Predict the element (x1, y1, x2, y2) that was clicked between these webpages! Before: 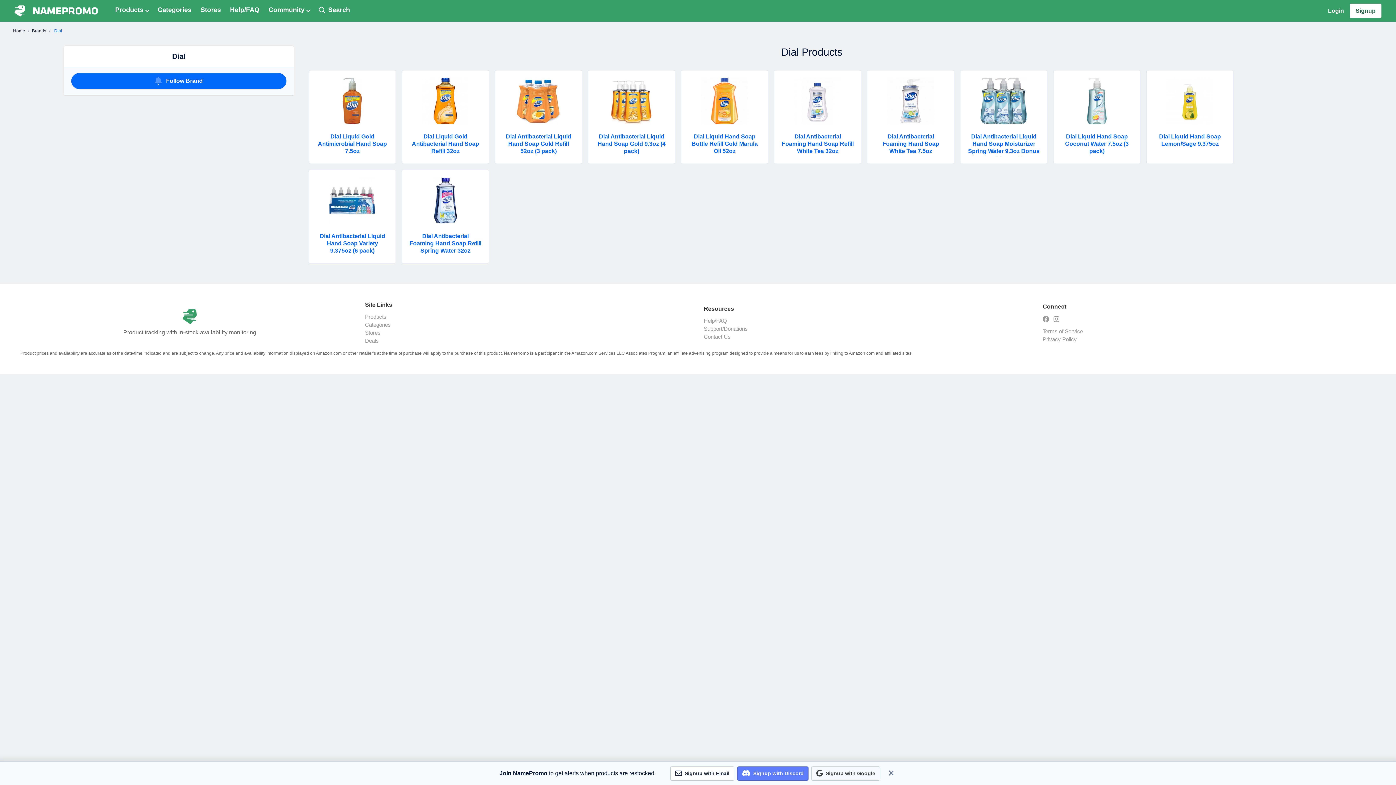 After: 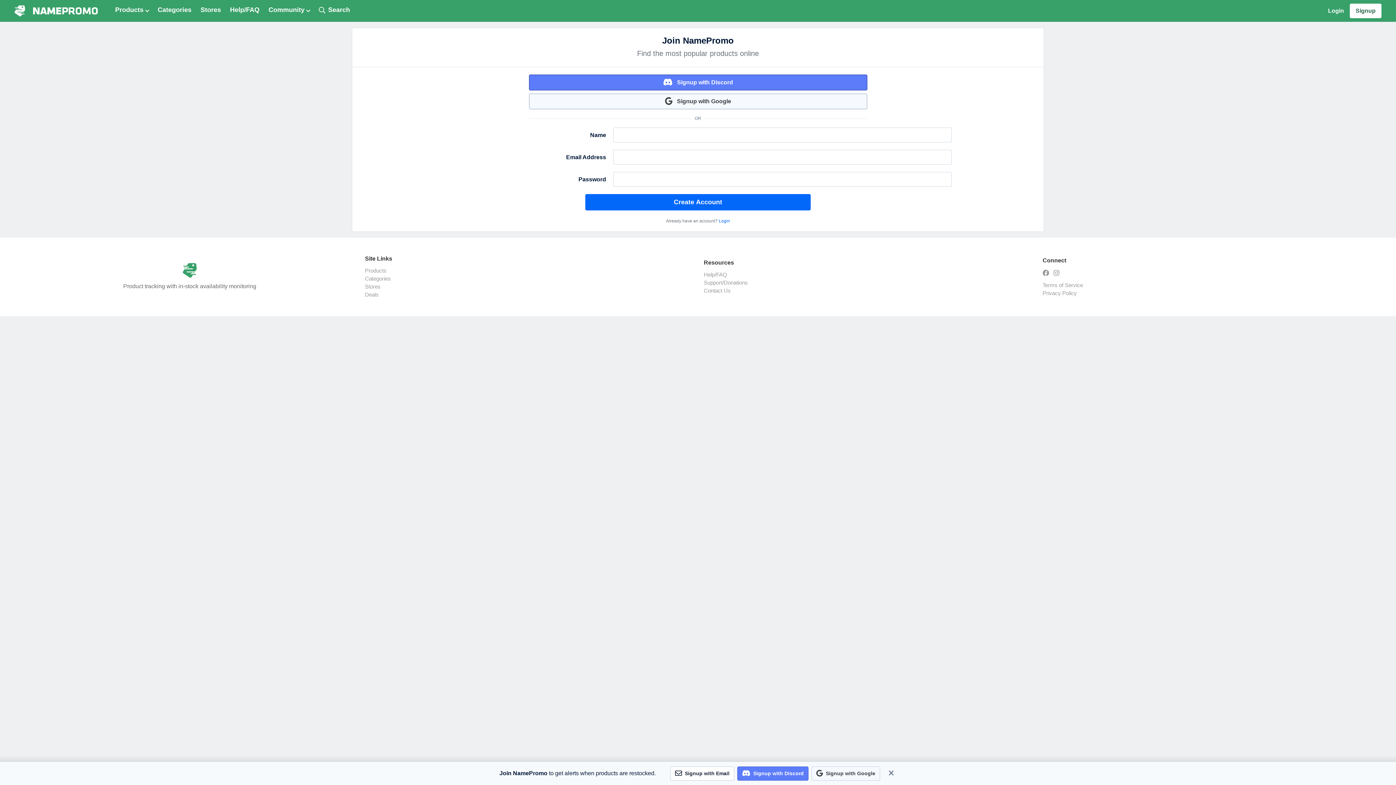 Action: label: Signup bbox: (1350, 3, 1381, 18)